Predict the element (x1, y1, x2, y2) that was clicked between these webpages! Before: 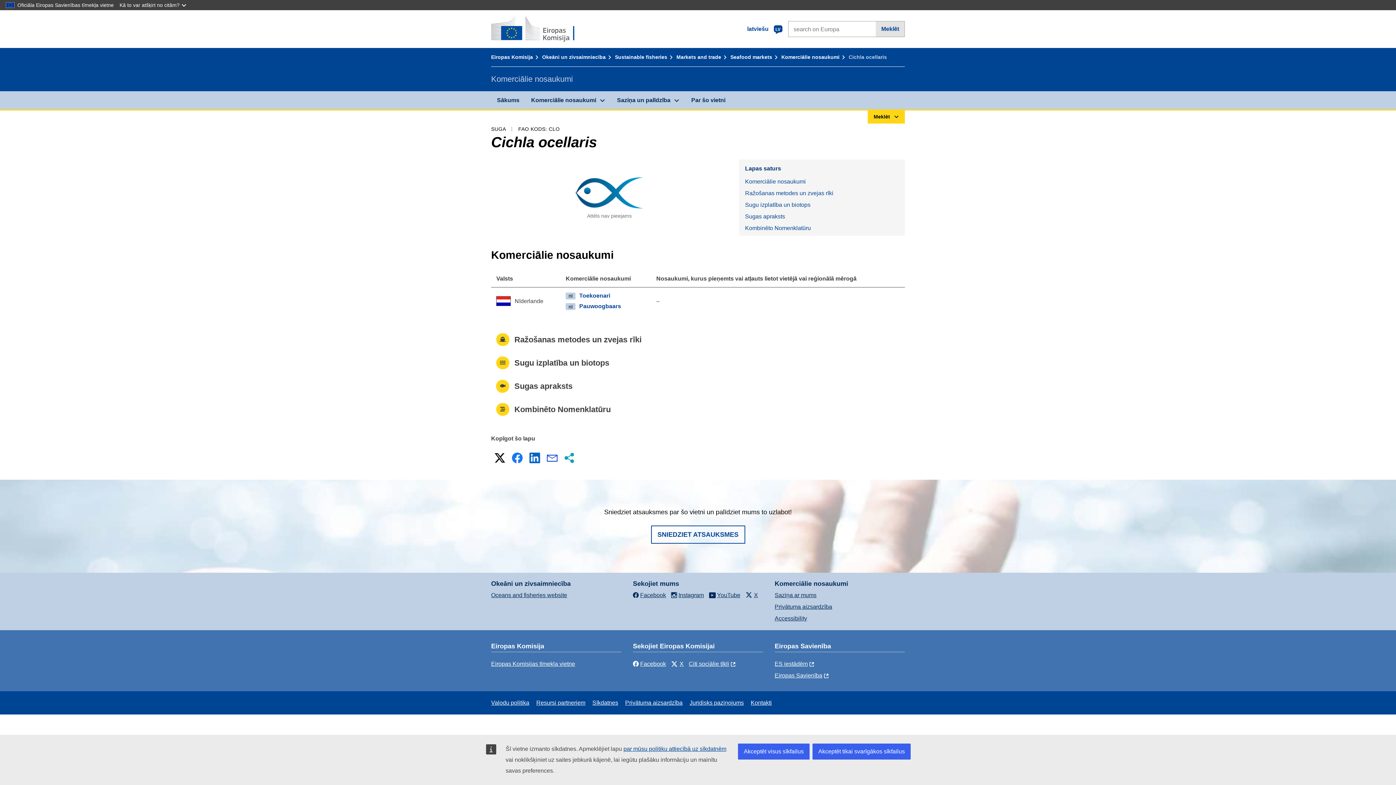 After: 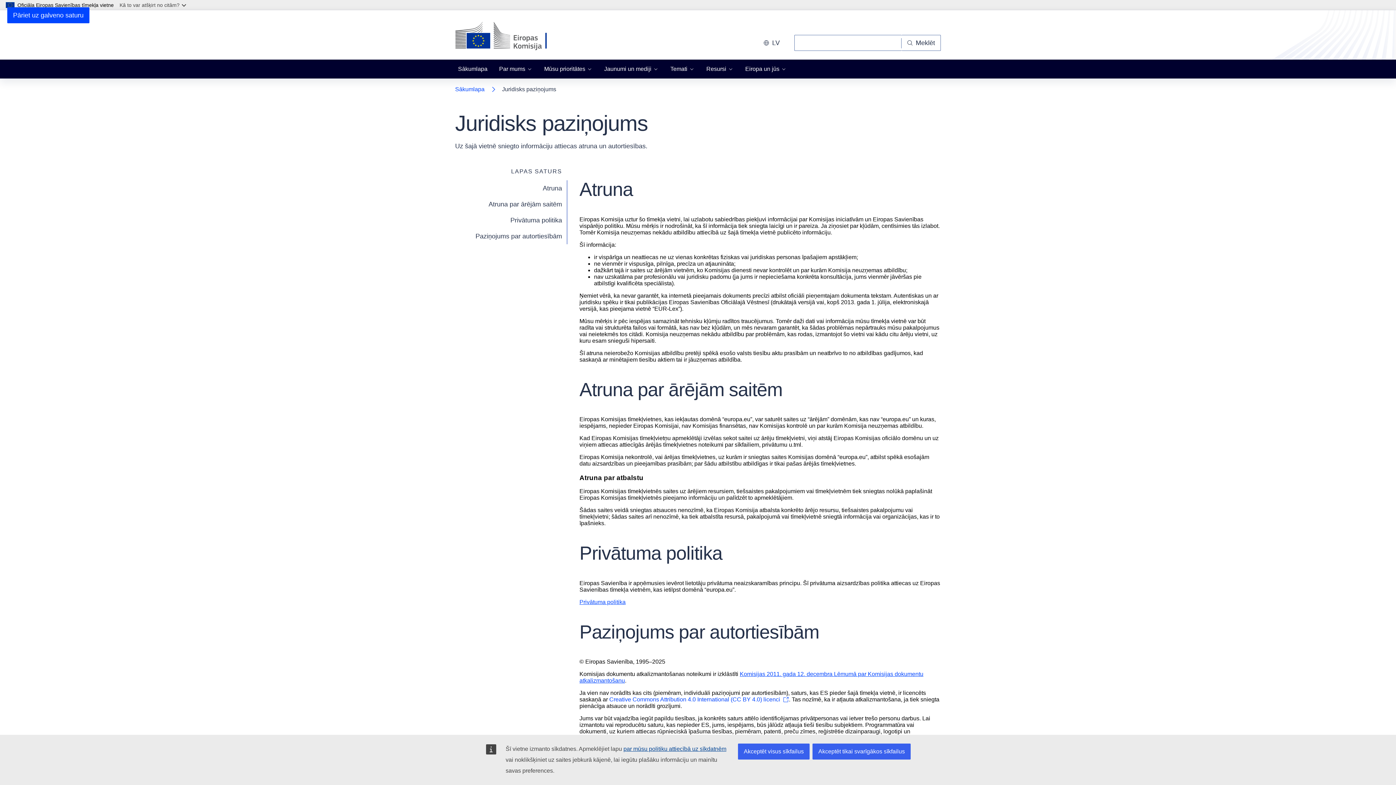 Action: bbox: (689, 700, 743, 706) label: Juridisks paziņojums